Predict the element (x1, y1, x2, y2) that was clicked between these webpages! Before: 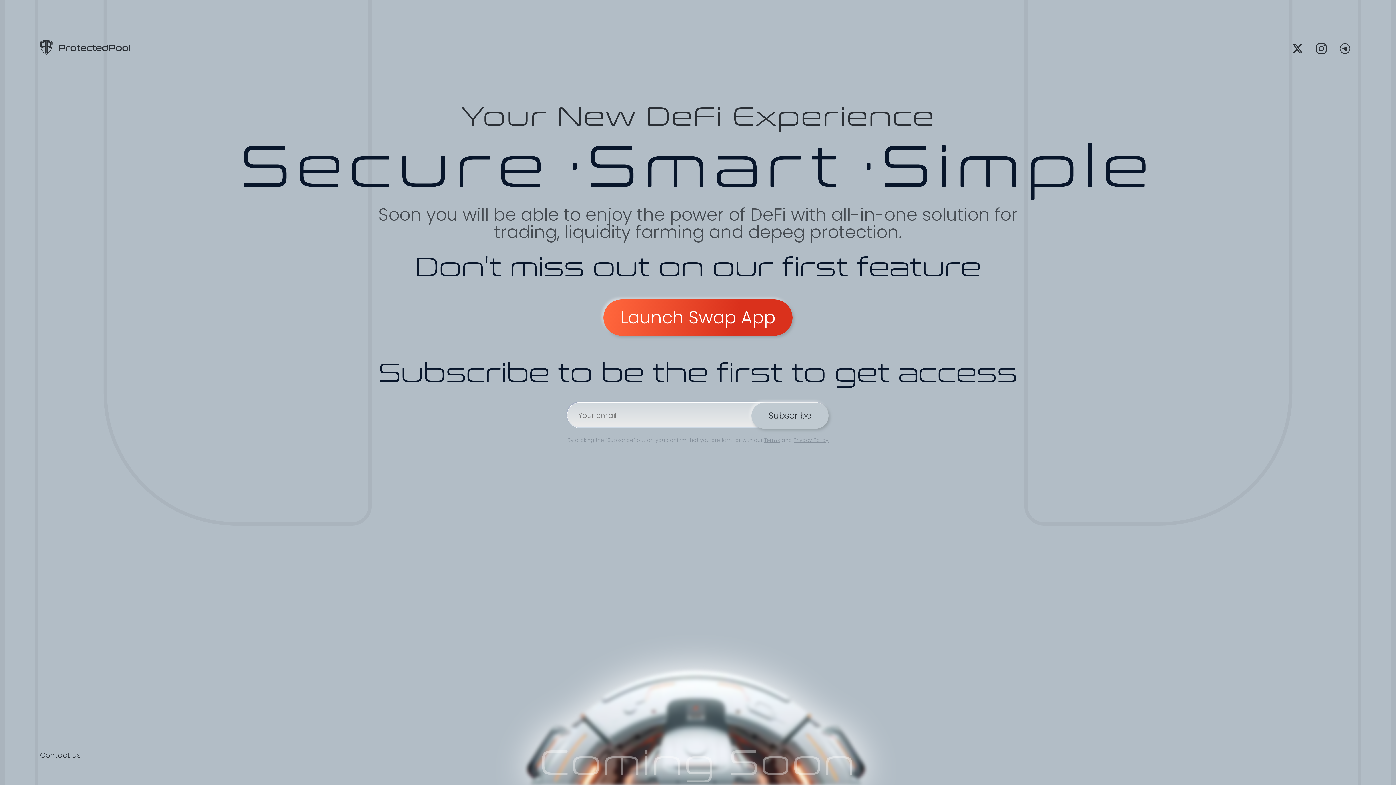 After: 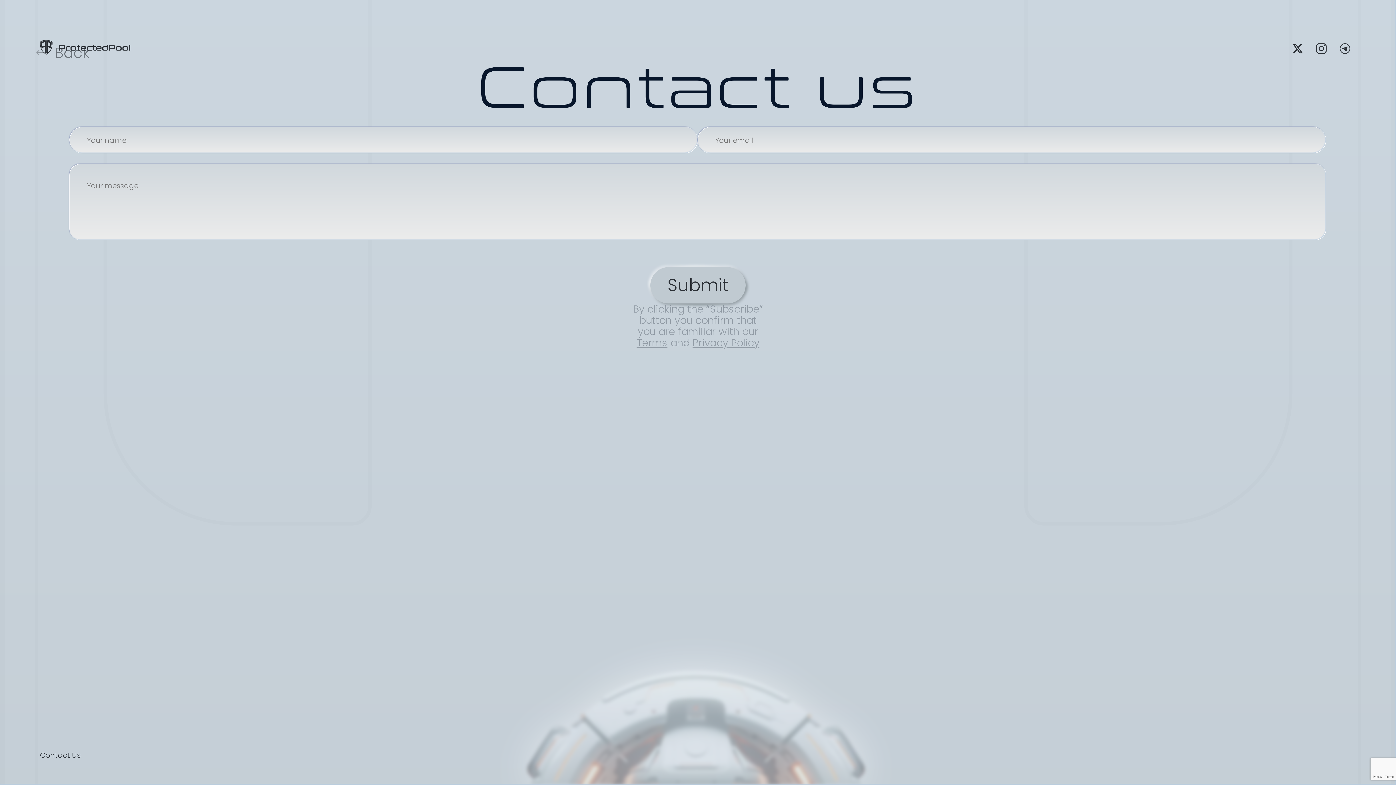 Action: bbox: (36, 747, 84, 763) label: Contact Us